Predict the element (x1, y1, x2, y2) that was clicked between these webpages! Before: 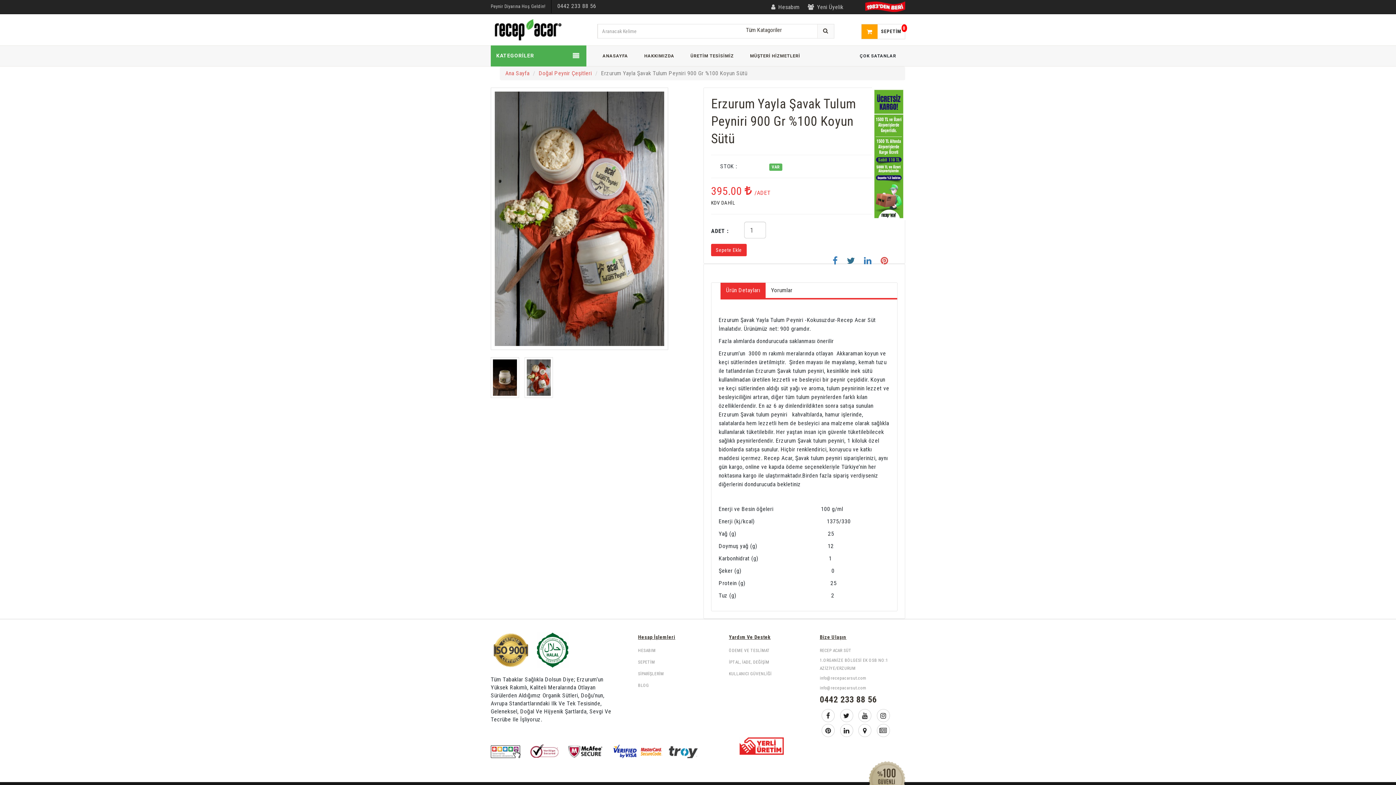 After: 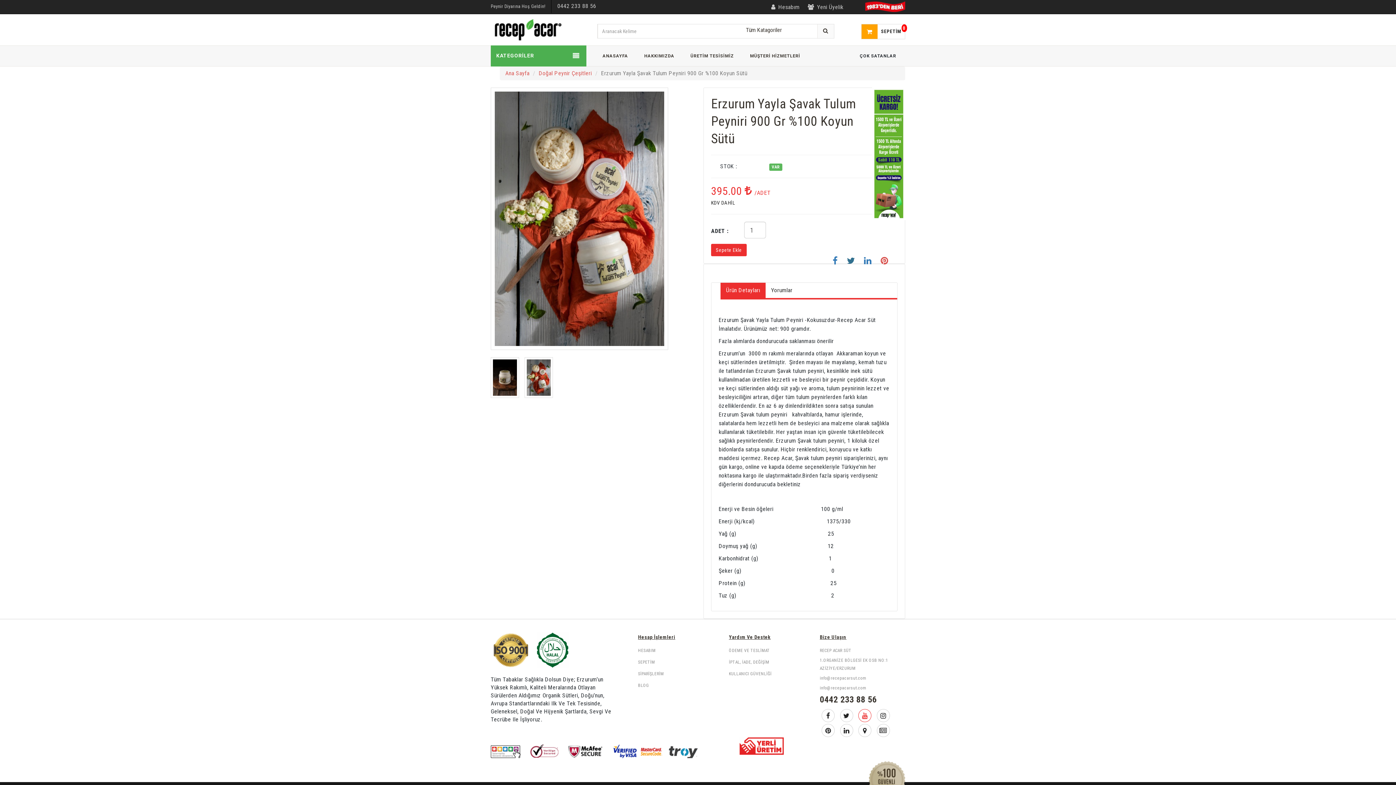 Action: bbox: (858, 709, 871, 722)